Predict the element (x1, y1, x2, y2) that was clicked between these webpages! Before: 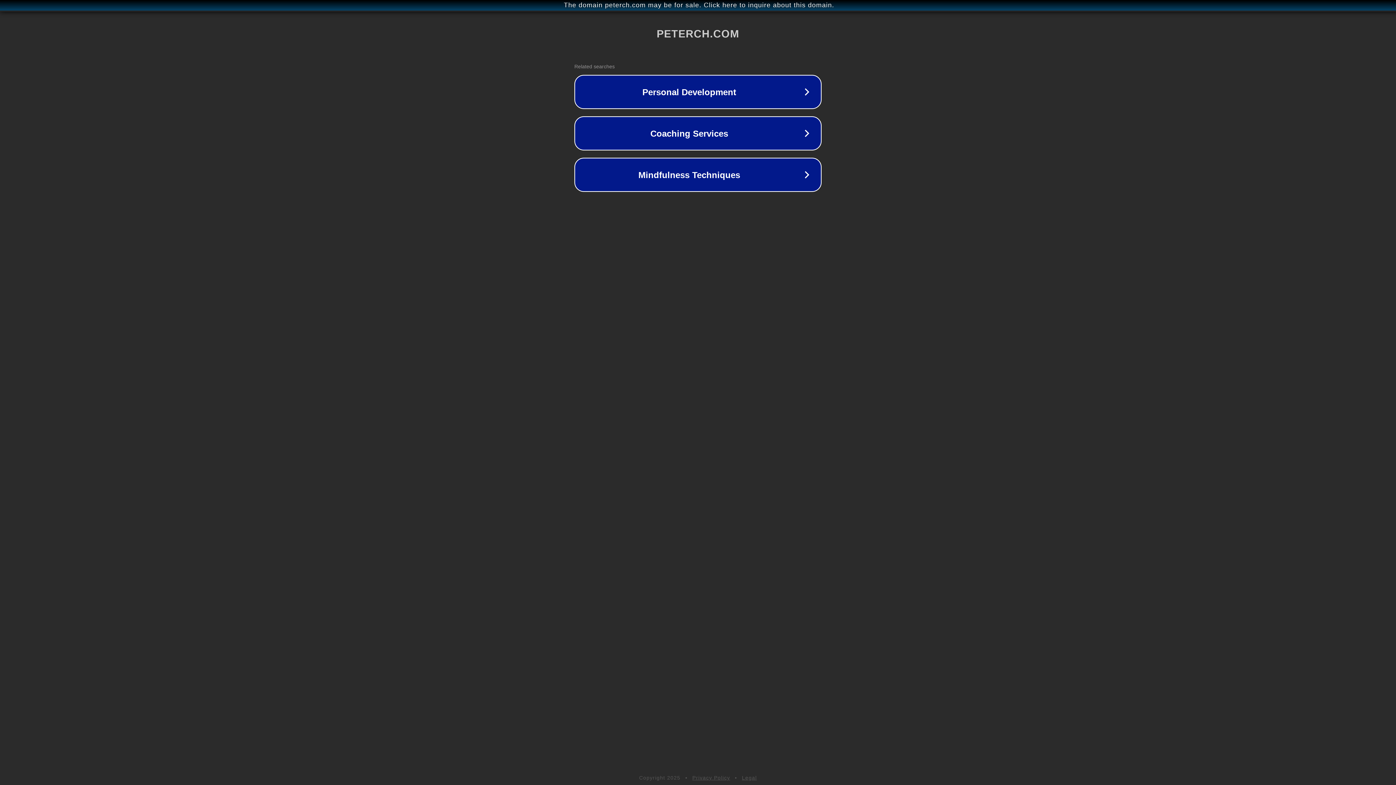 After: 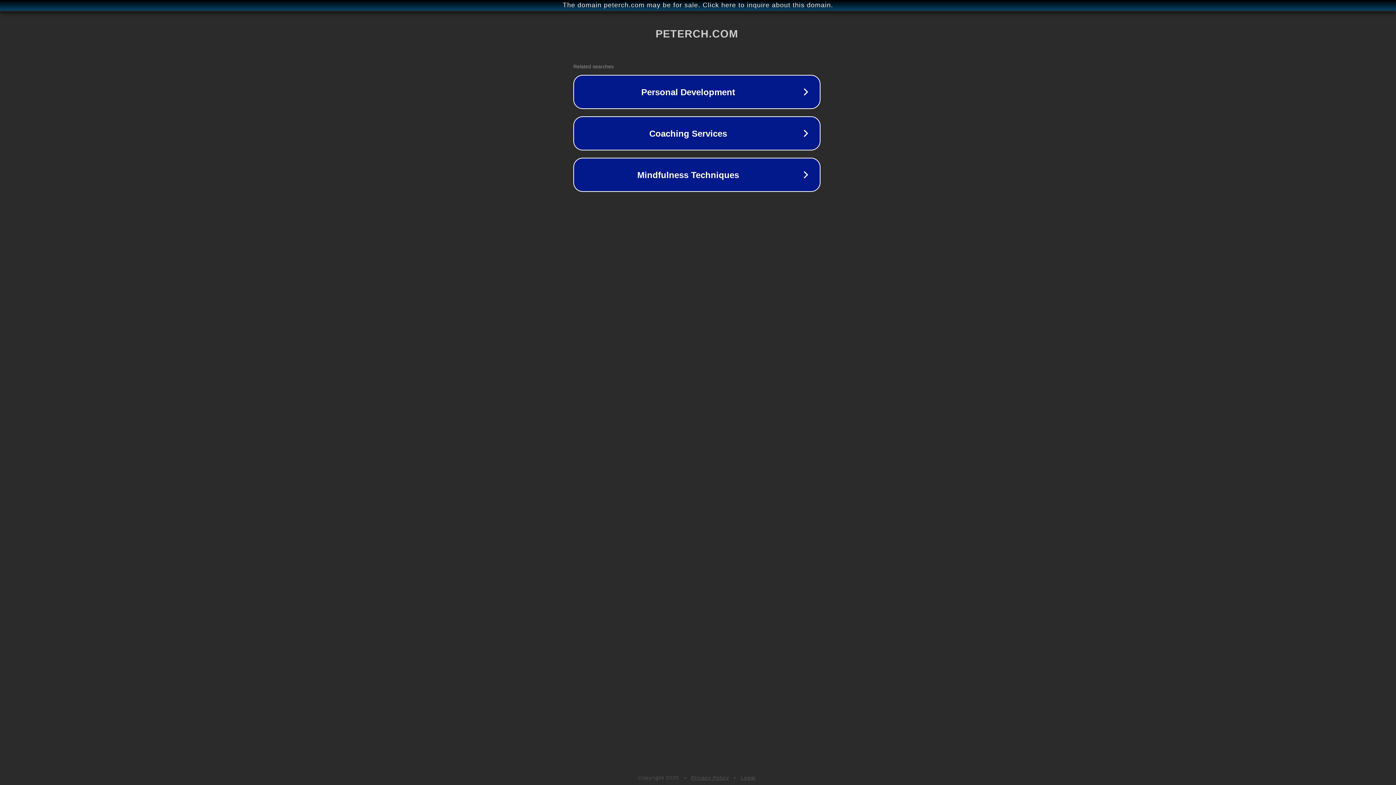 Action: label: The domain peterch.com may be for sale. Click here to inquire about this domain. bbox: (1, 1, 1397, 9)